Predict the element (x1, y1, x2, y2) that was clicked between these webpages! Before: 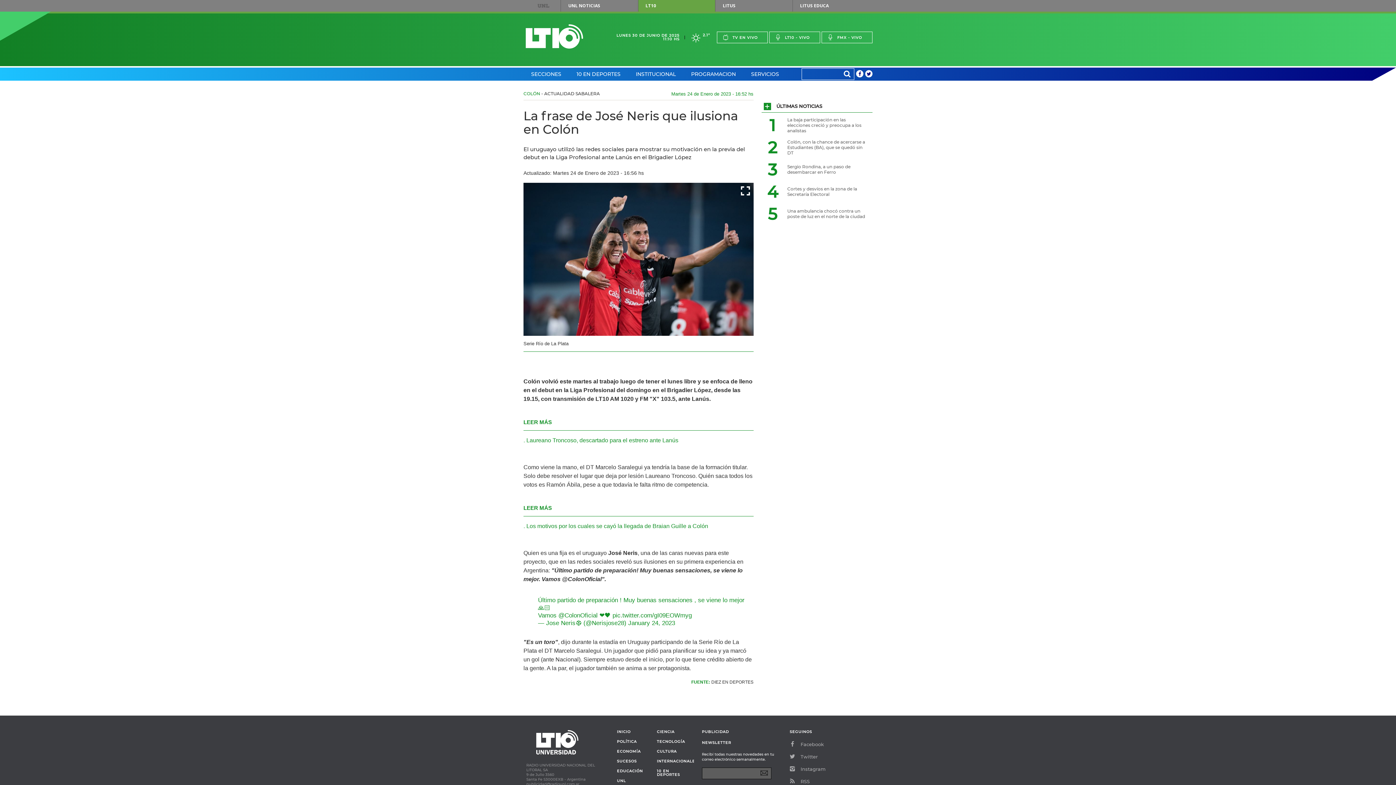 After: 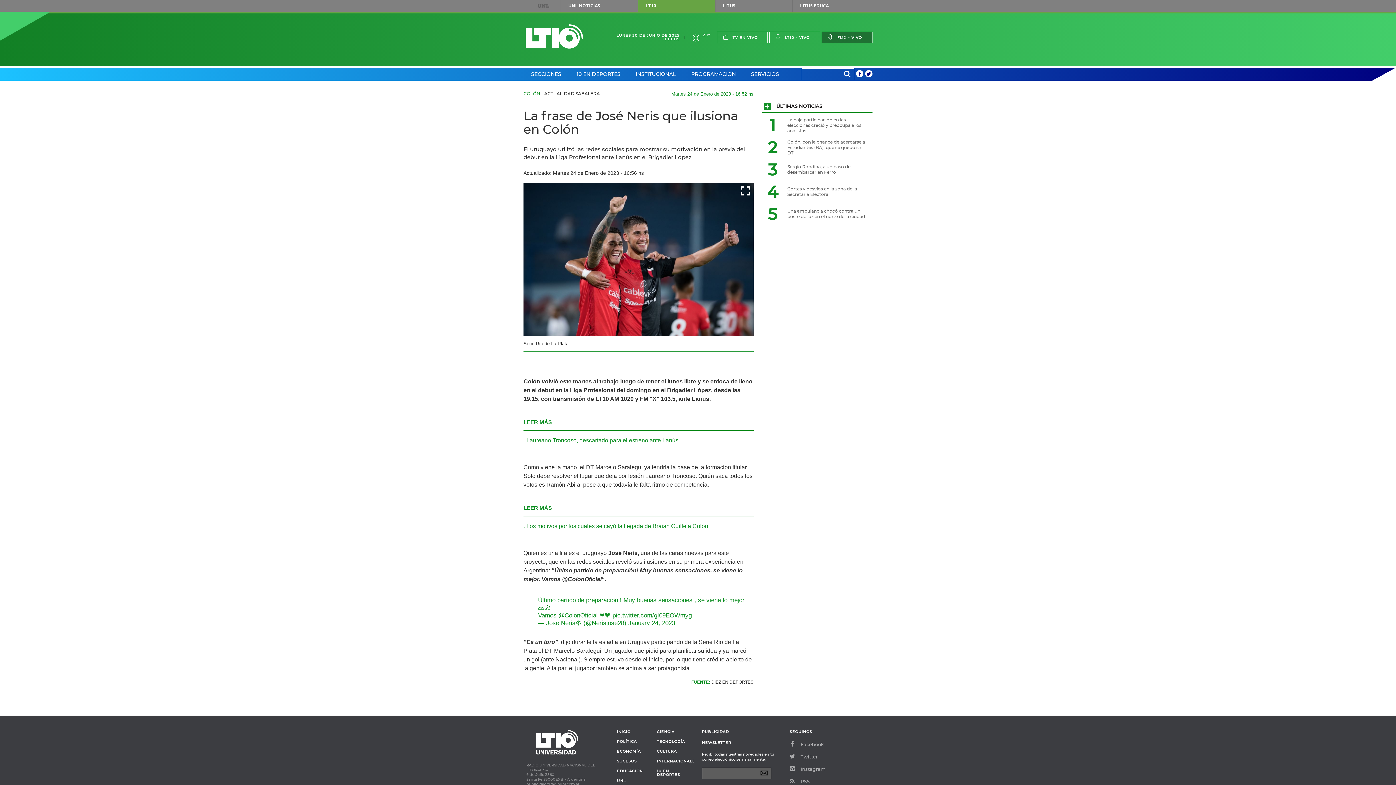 Action: bbox: (821, 31, 872, 43) label: FMX - VIVO